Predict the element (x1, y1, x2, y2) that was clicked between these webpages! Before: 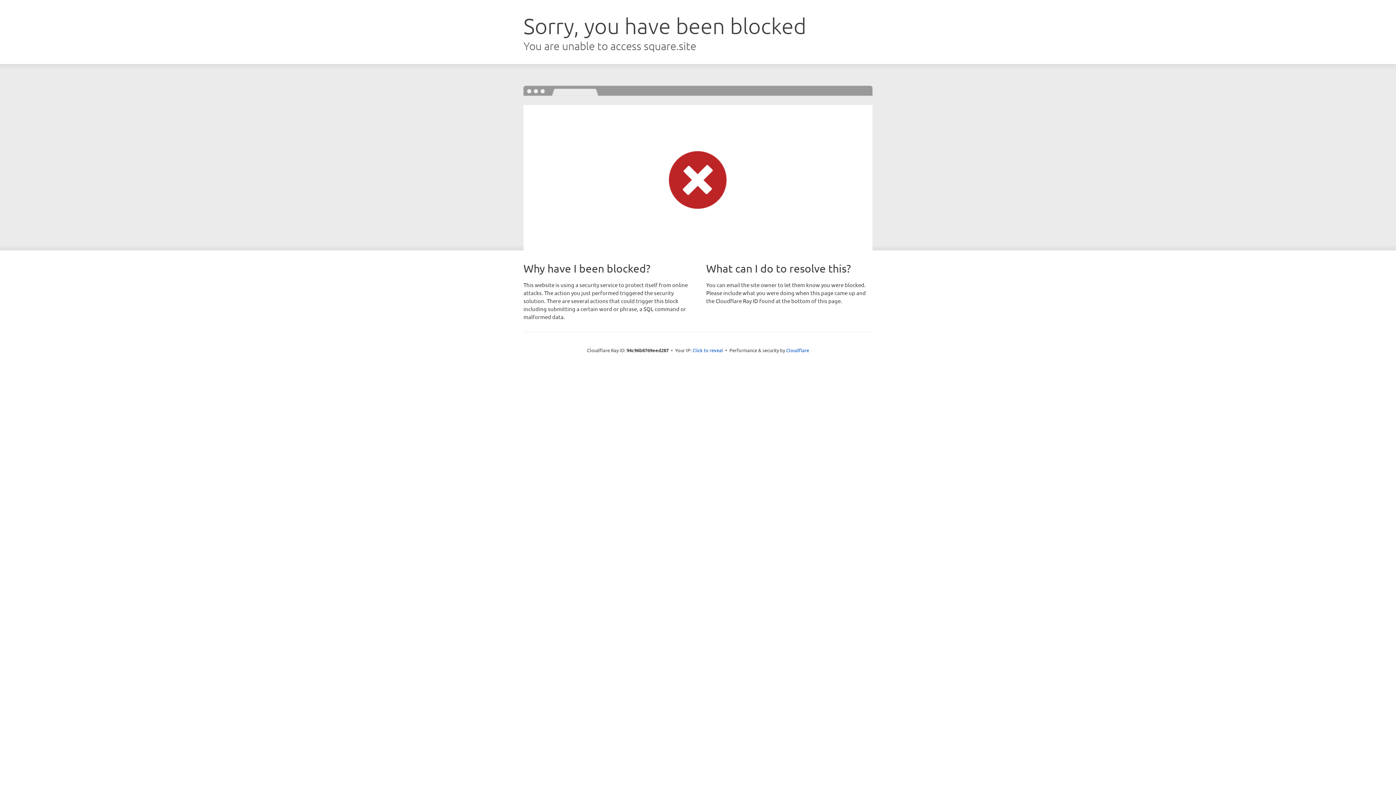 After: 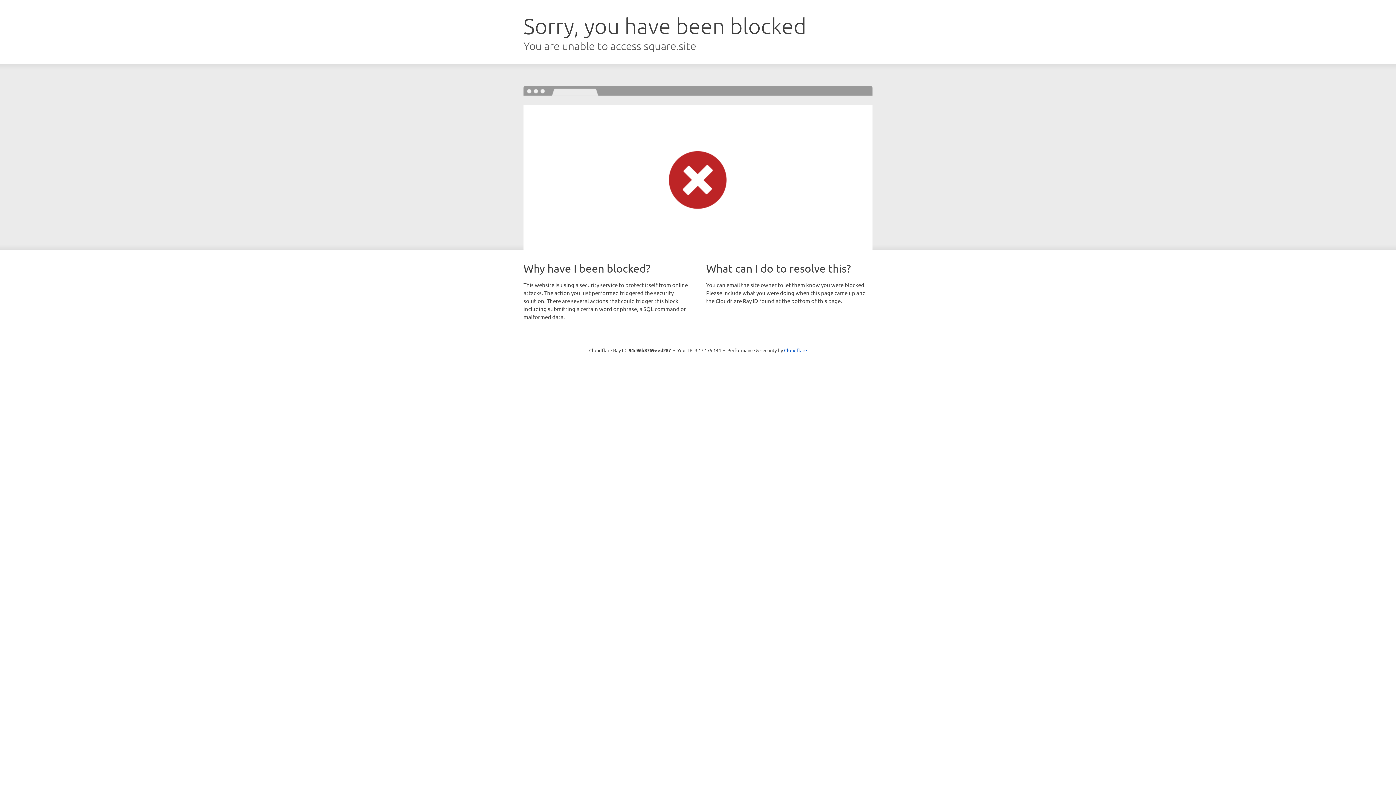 Action: label: Click to reveal bbox: (692, 346, 723, 353)